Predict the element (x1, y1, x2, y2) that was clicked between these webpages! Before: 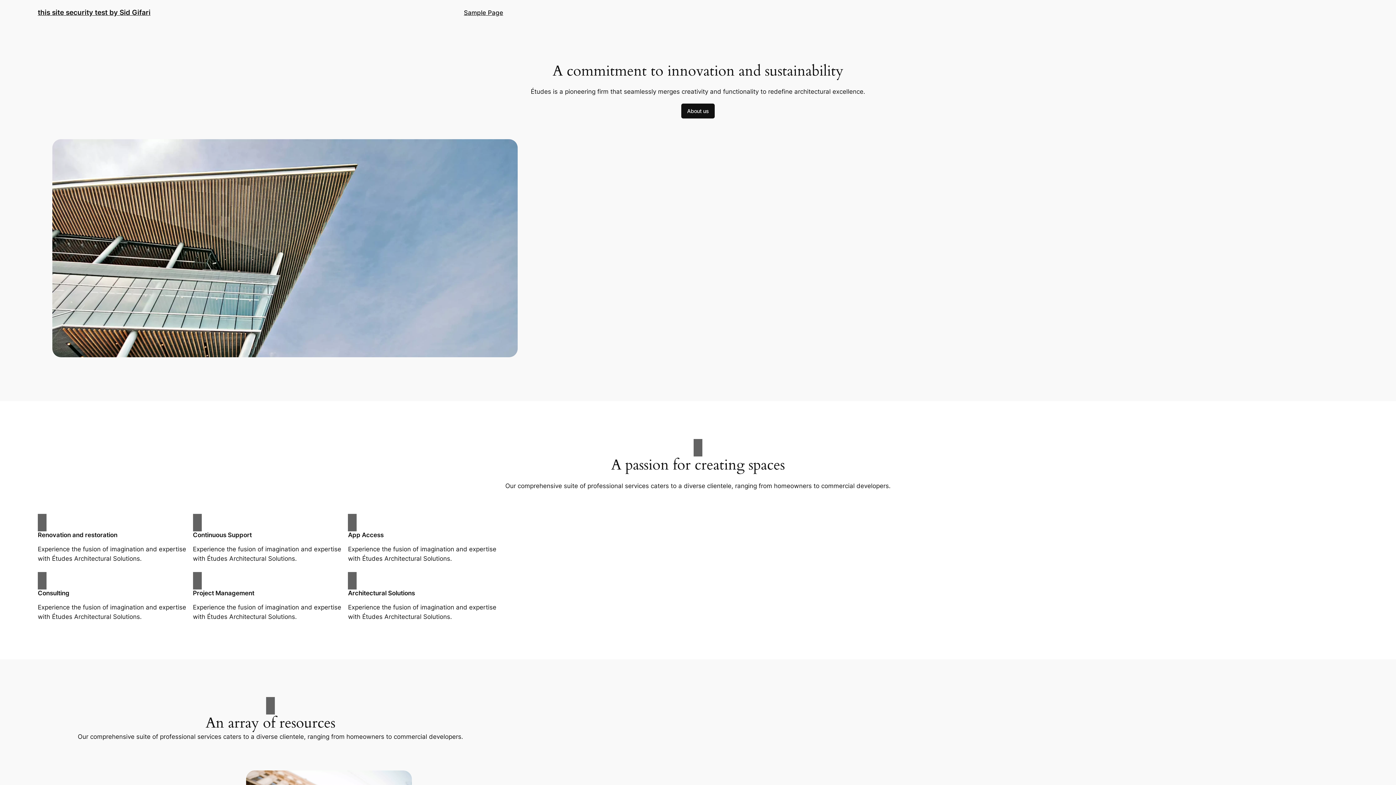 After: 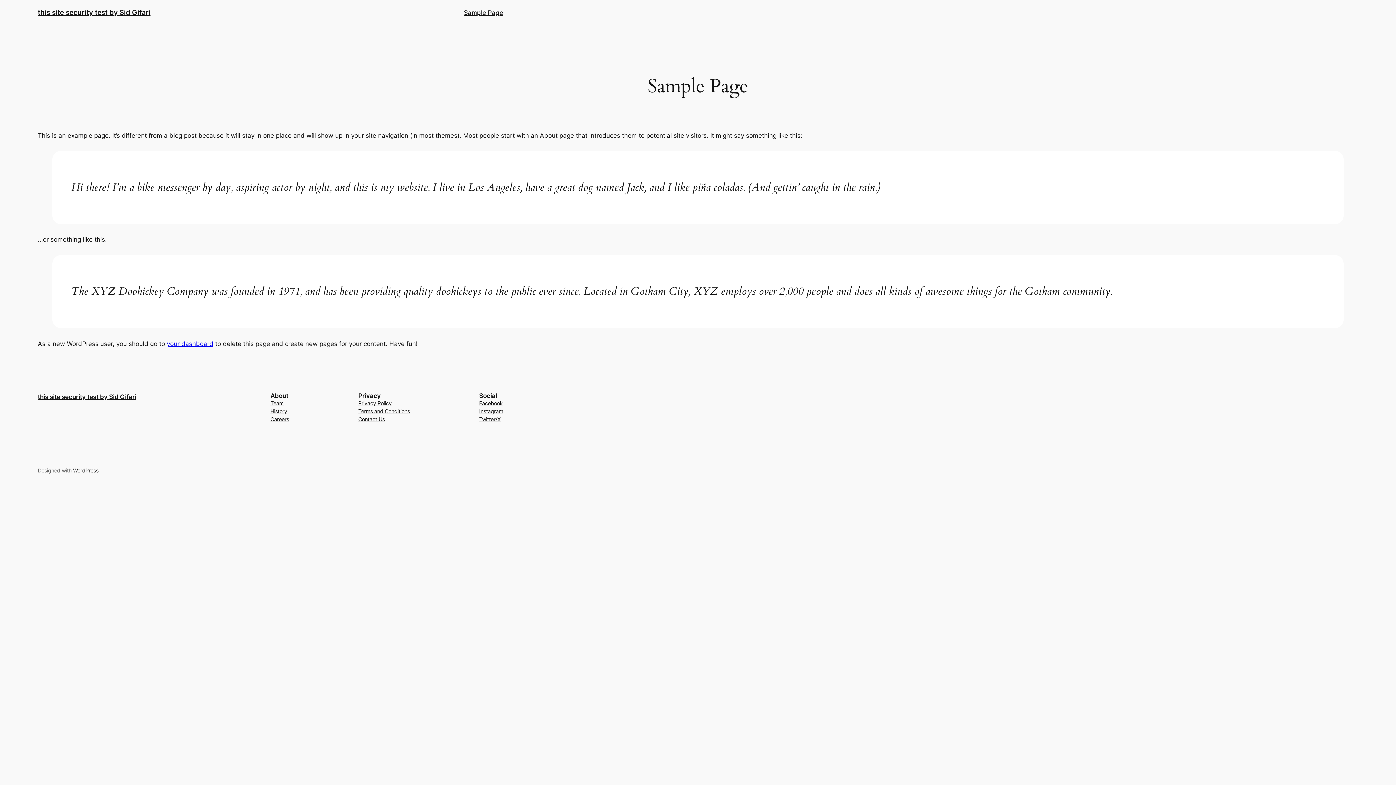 Action: label: Sample Page bbox: (464, 7, 503, 17)